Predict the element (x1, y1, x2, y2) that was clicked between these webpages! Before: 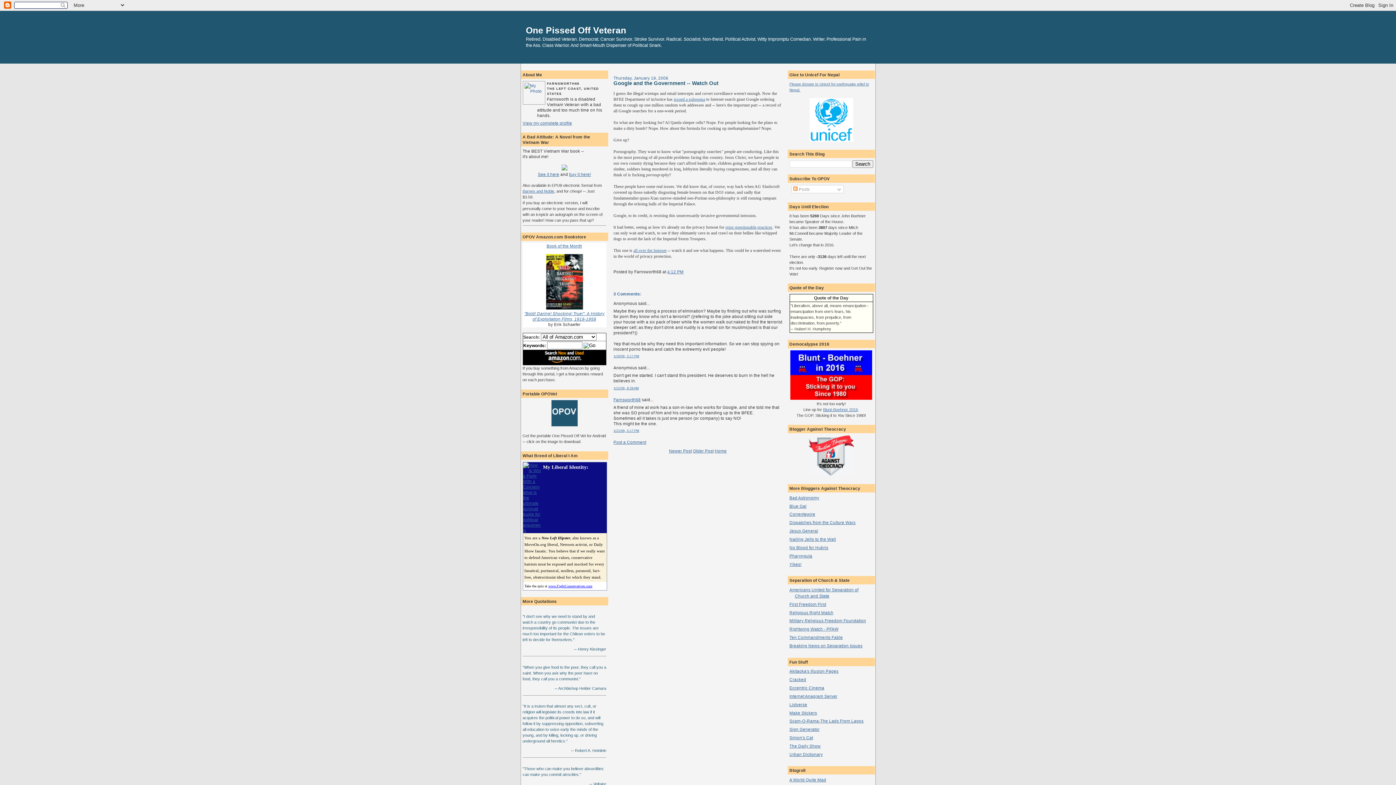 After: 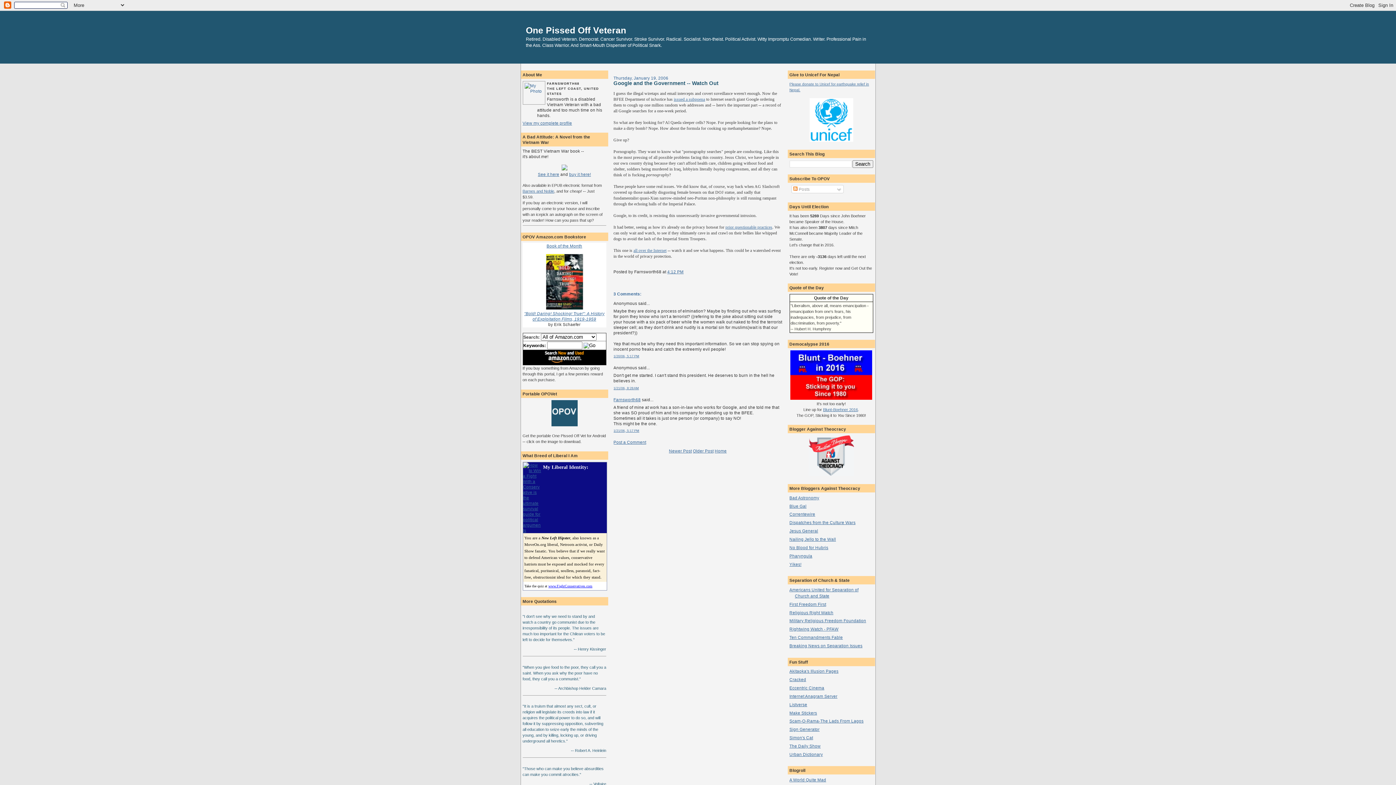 Action: bbox: (541, 359, 587, 364)